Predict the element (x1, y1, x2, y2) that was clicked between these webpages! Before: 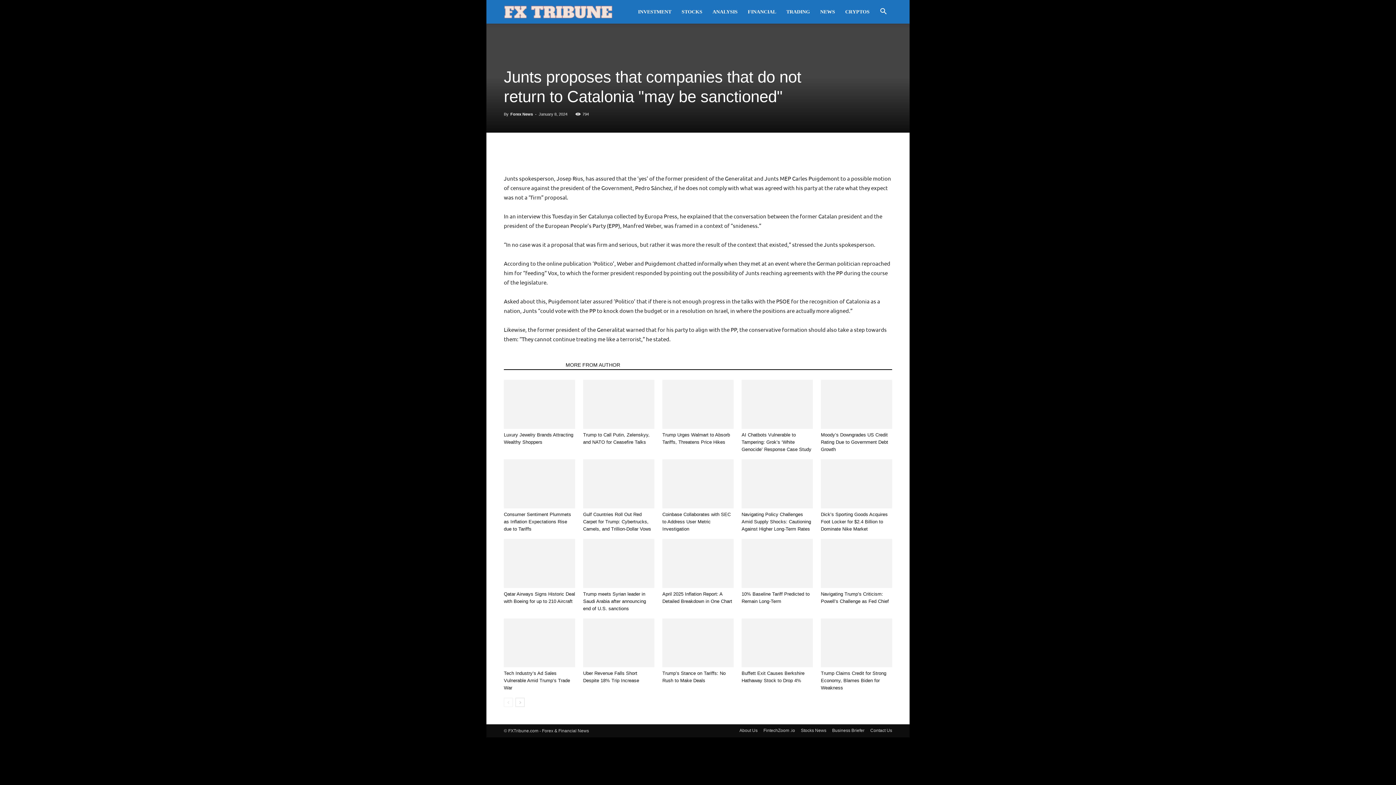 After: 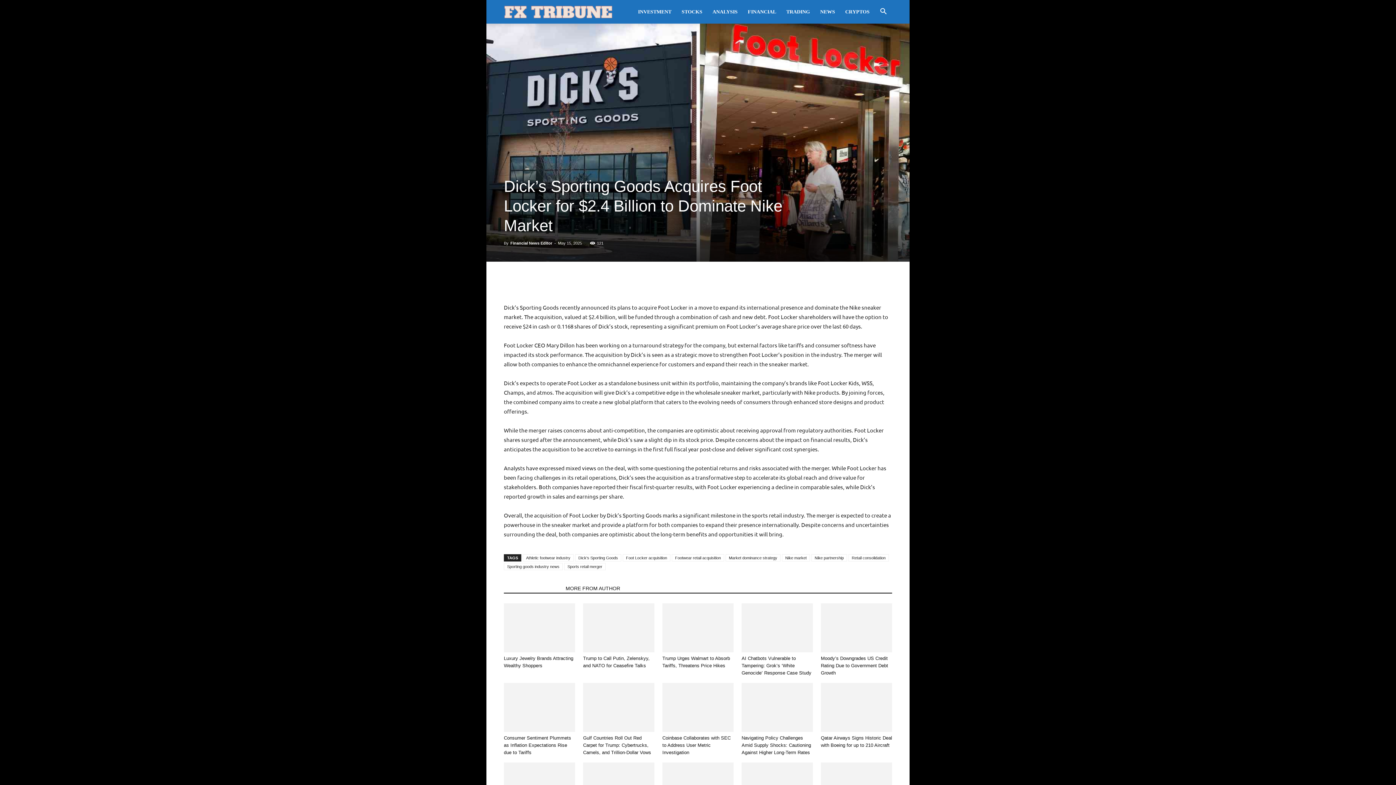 Action: label: Dick’s Sporting Goods Acquires Foot Locker for $2.4 Billion to Dominate Nike Market bbox: (821, 511, 888, 531)